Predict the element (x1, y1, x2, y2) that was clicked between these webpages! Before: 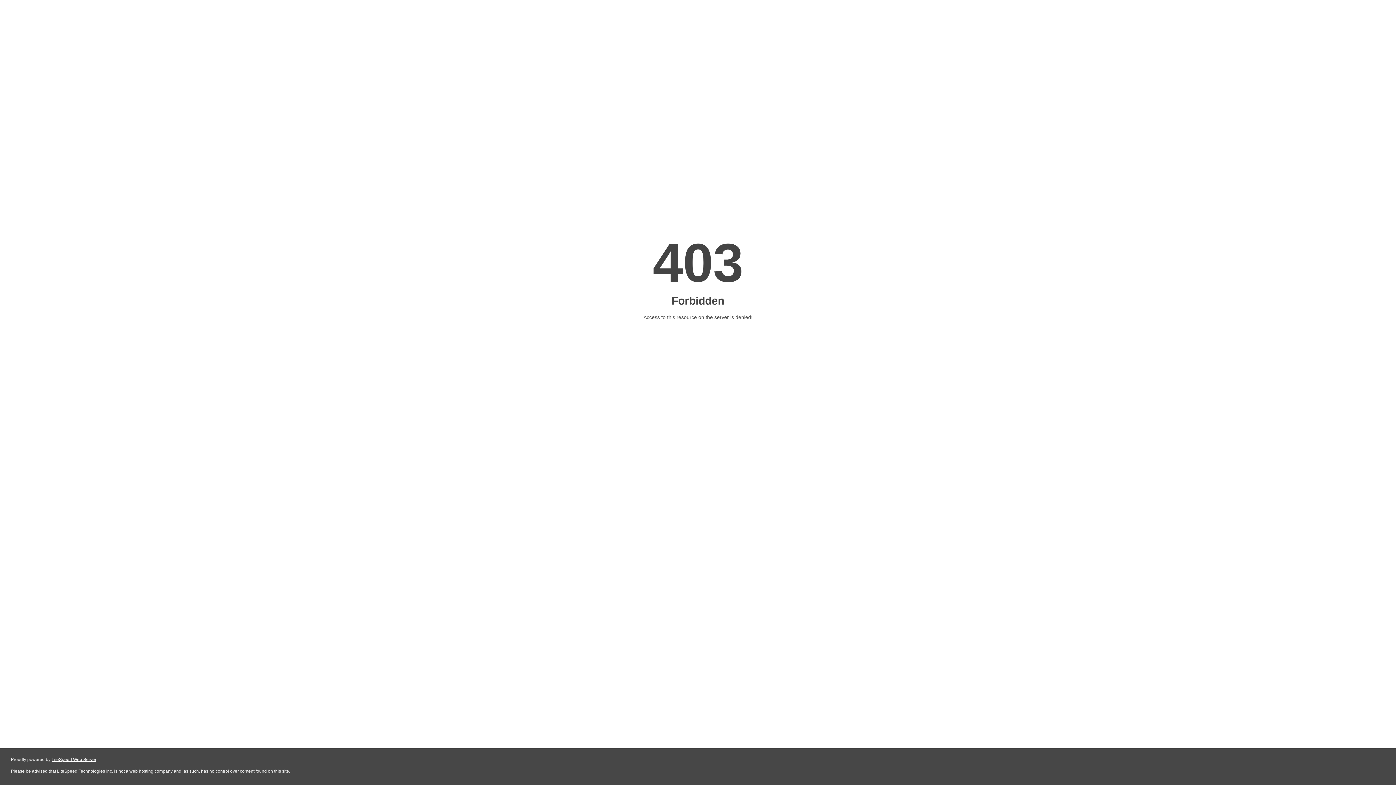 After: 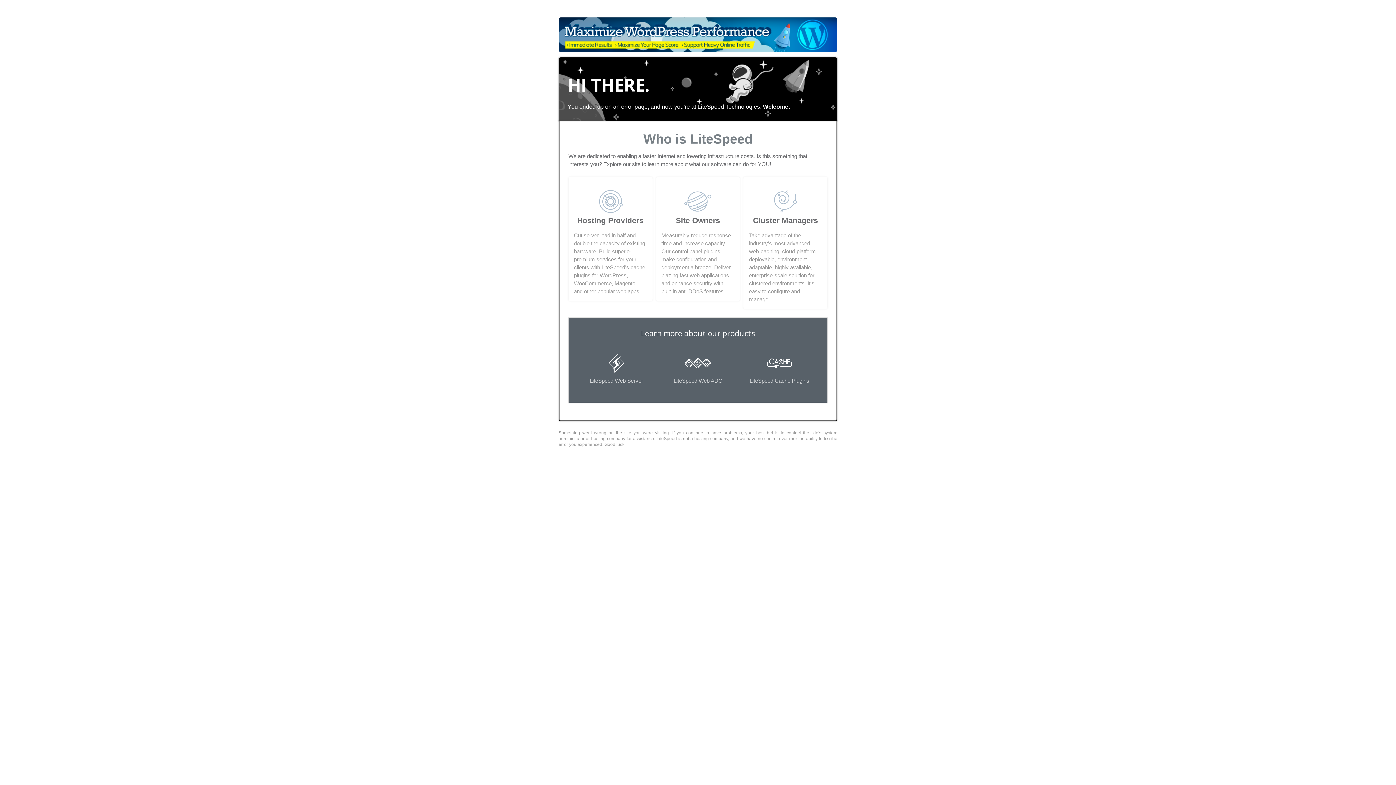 Action: bbox: (51, 757, 96, 762) label: LiteSpeed Web Server